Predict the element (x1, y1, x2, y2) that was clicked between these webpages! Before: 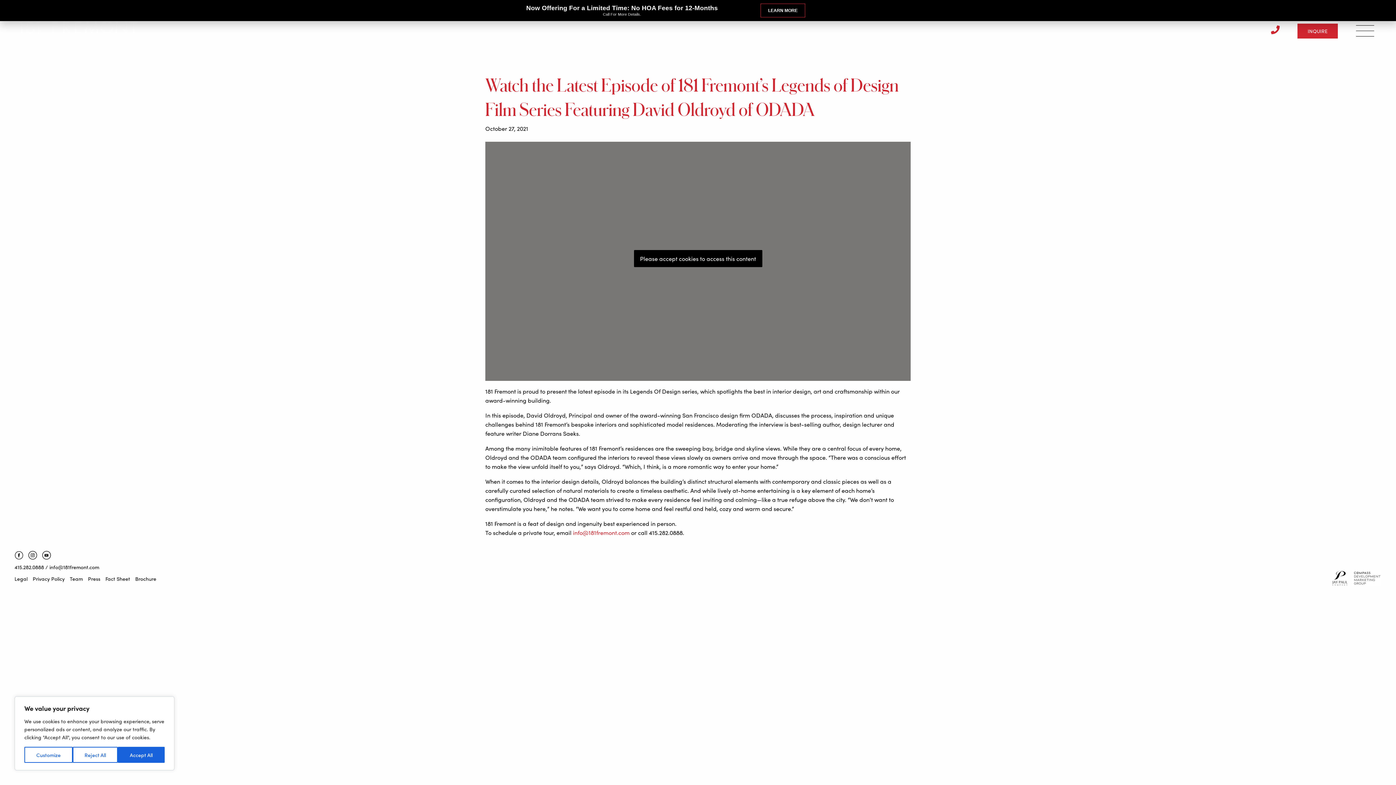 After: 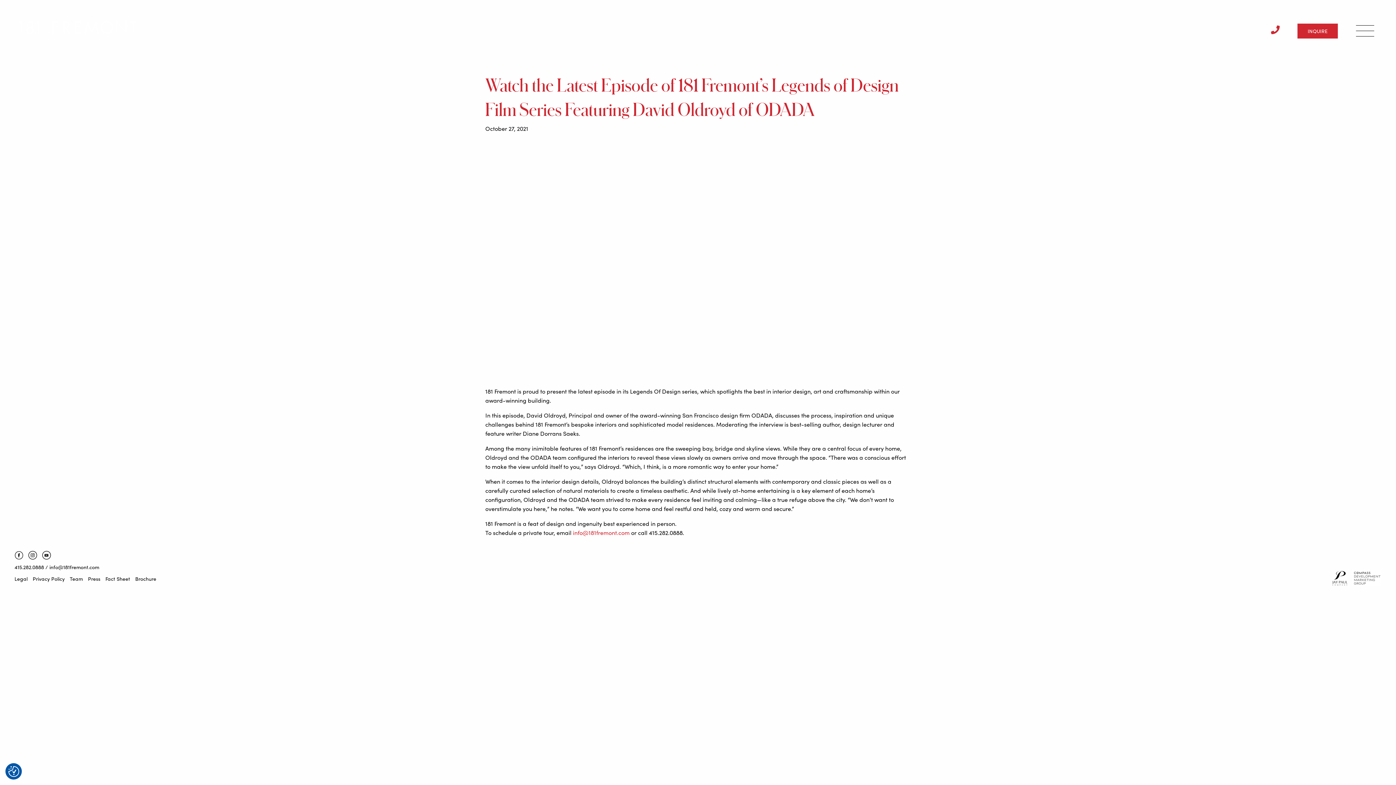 Action: bbox: (117, 747, 164, 763) label: Accept All